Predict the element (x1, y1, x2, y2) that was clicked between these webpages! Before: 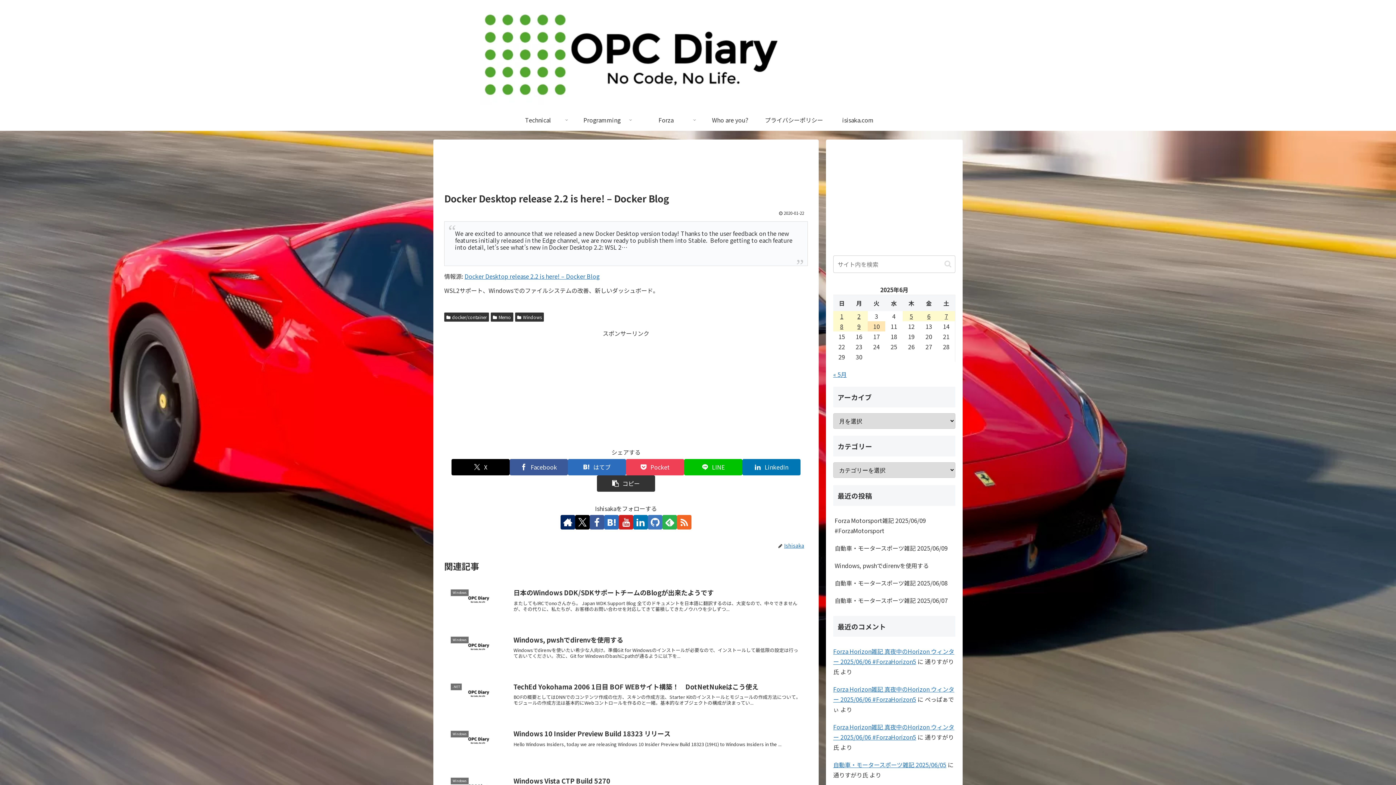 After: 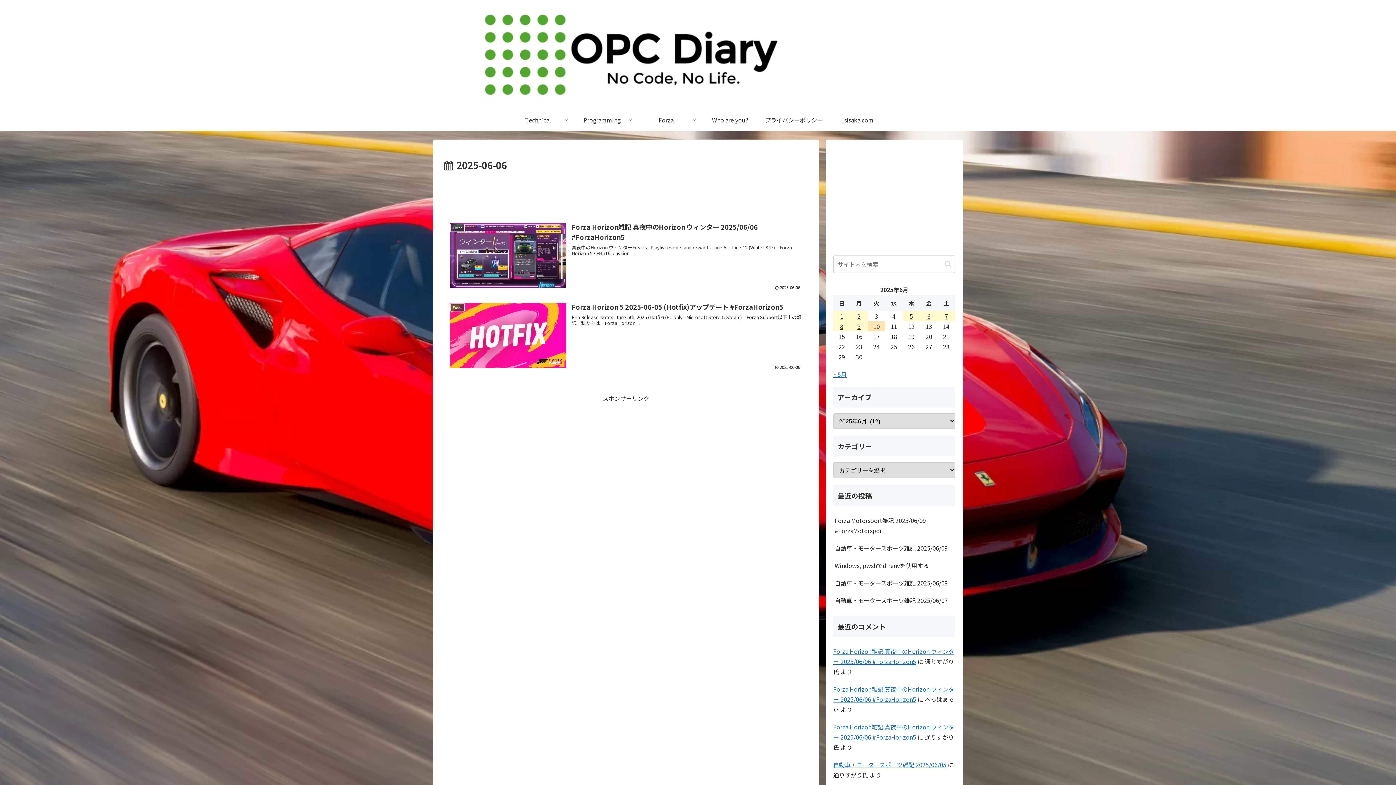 Action: bbox: (920, 311, 937, 321) label: 2025年6月6日 に投稿を公開